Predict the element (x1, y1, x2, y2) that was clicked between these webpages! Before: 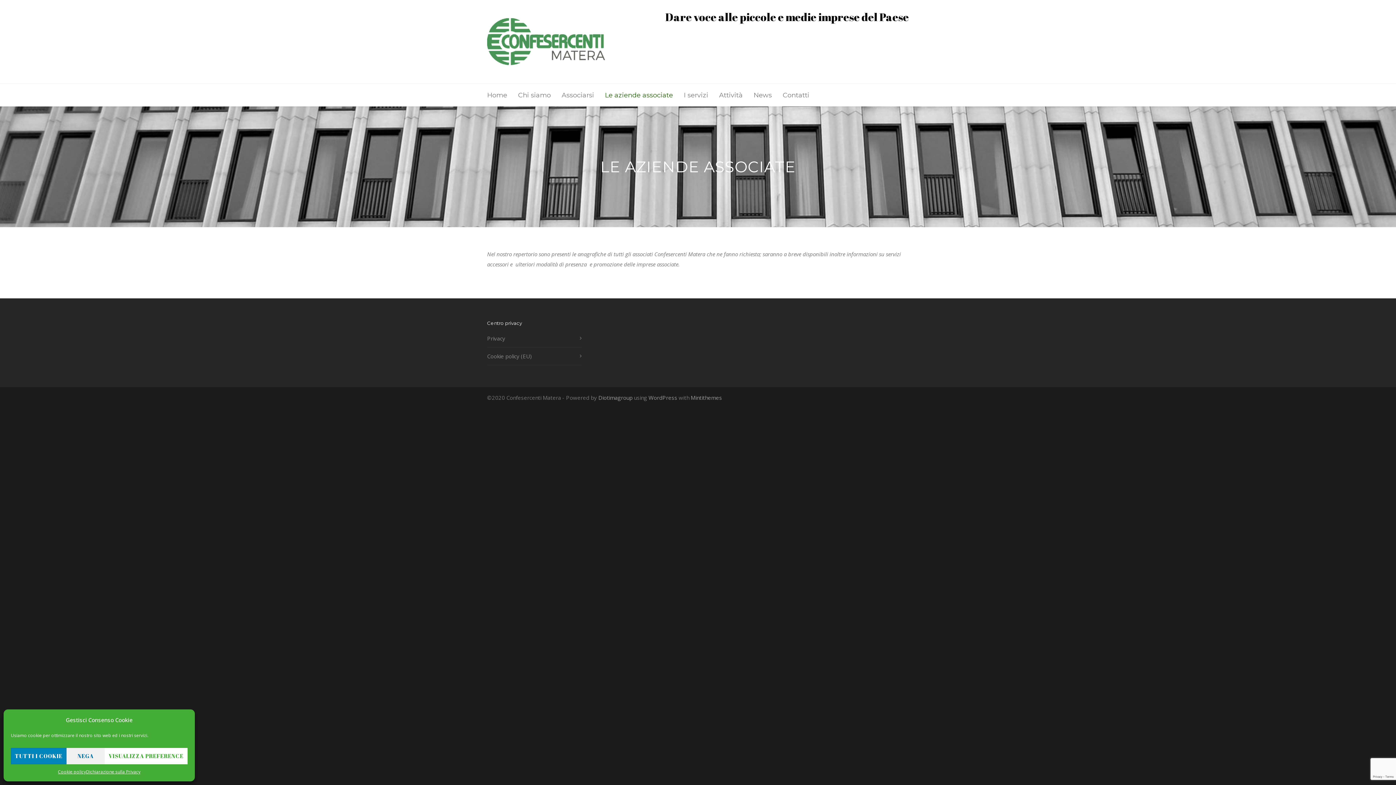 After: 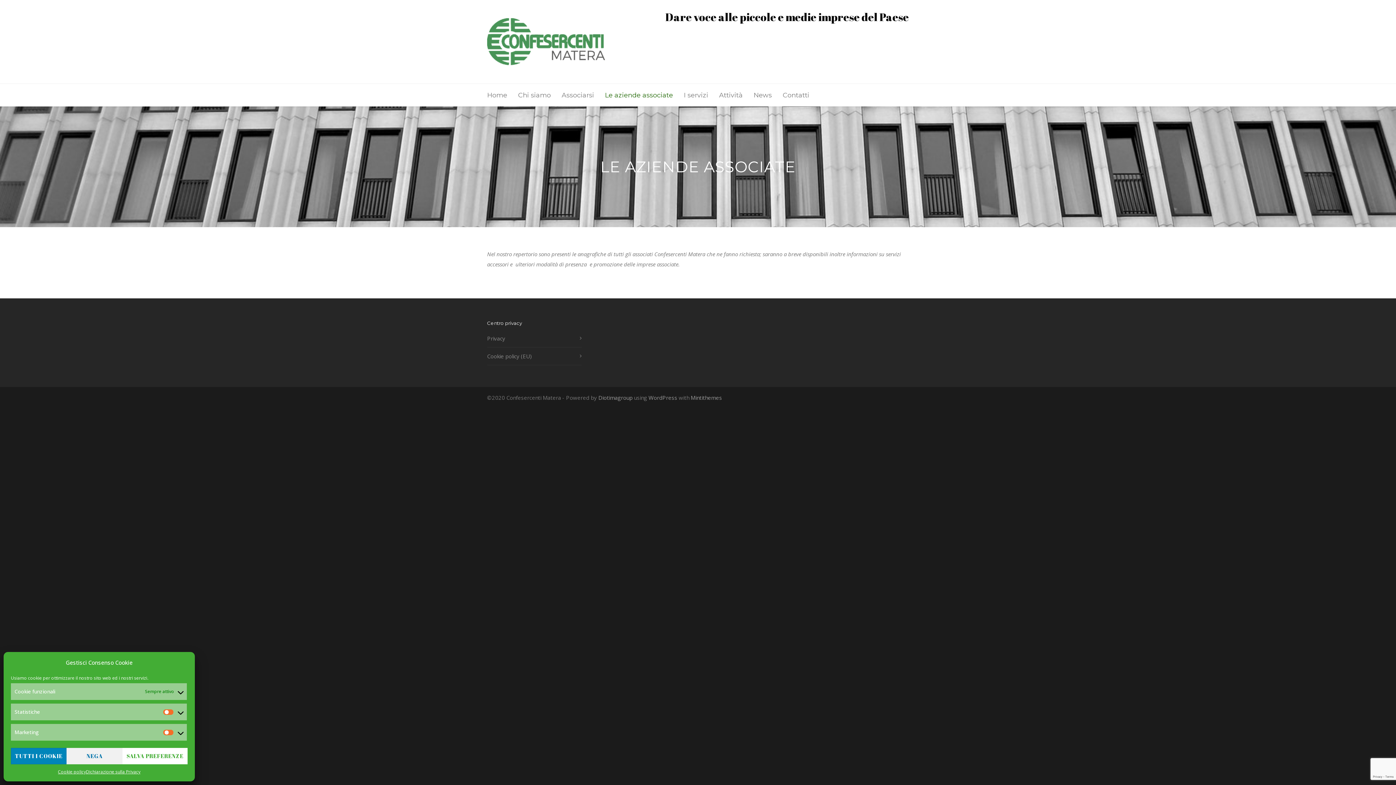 Action: label: VISUALIZZA PREFERENCE bbox: (104, 748, 187, 764)